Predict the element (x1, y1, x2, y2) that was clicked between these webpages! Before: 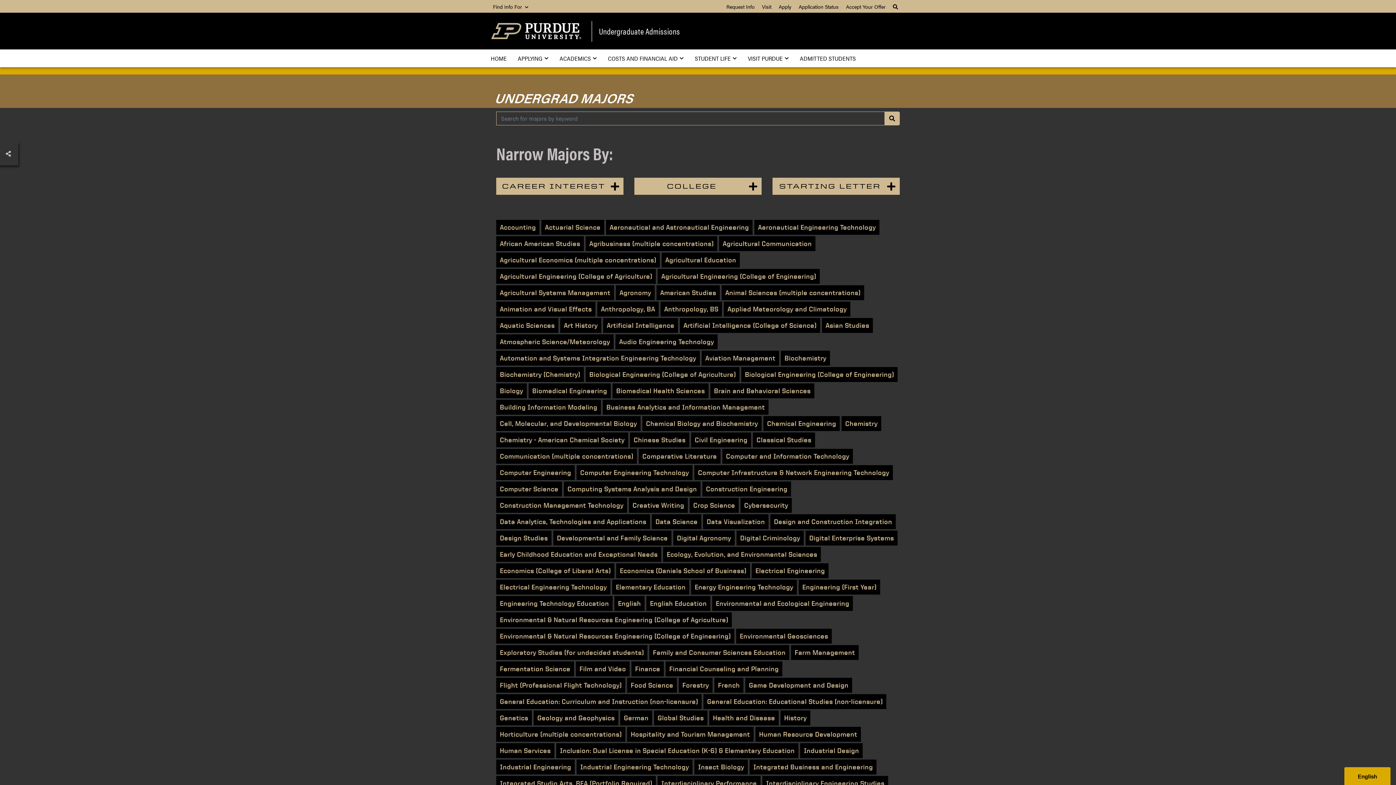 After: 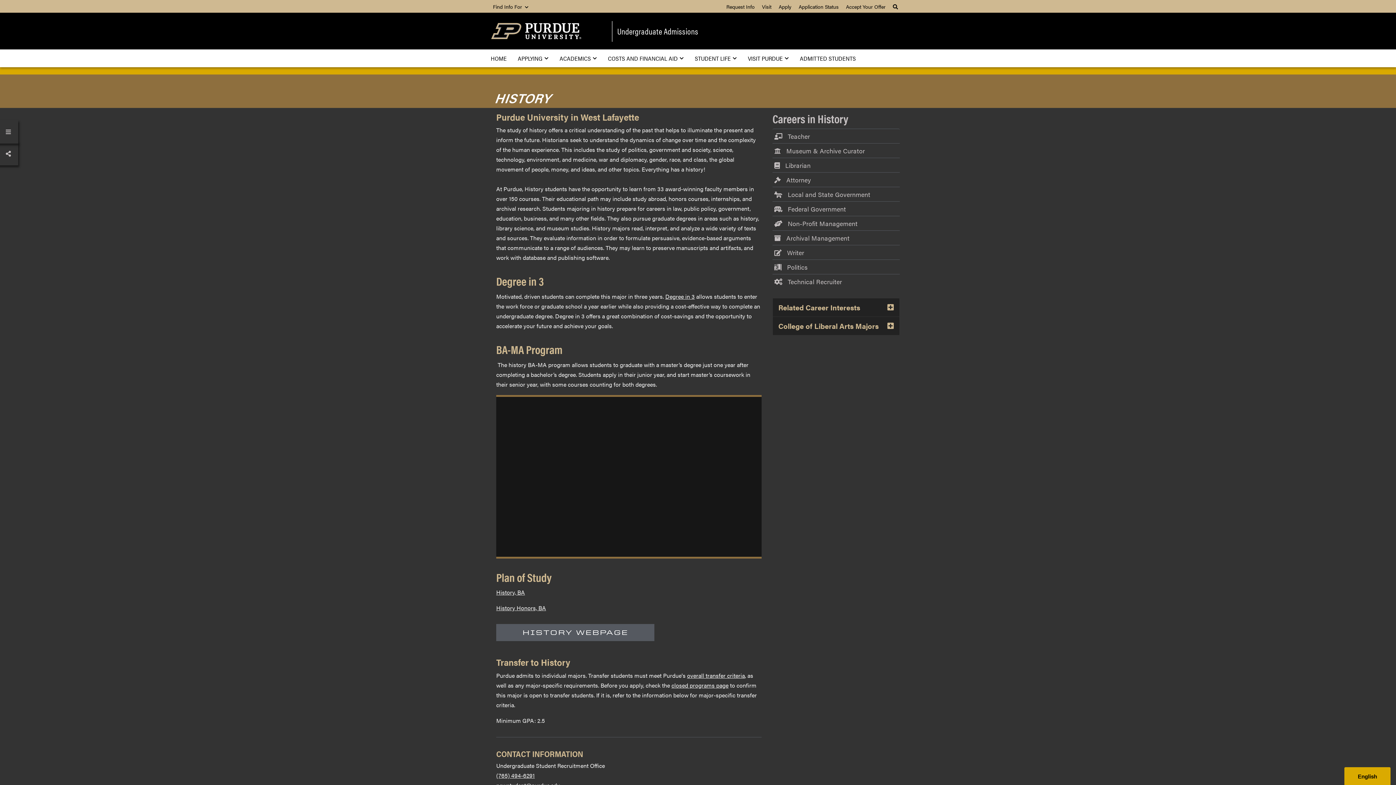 Action: label: History bbox: (780, 710, 810, 725)